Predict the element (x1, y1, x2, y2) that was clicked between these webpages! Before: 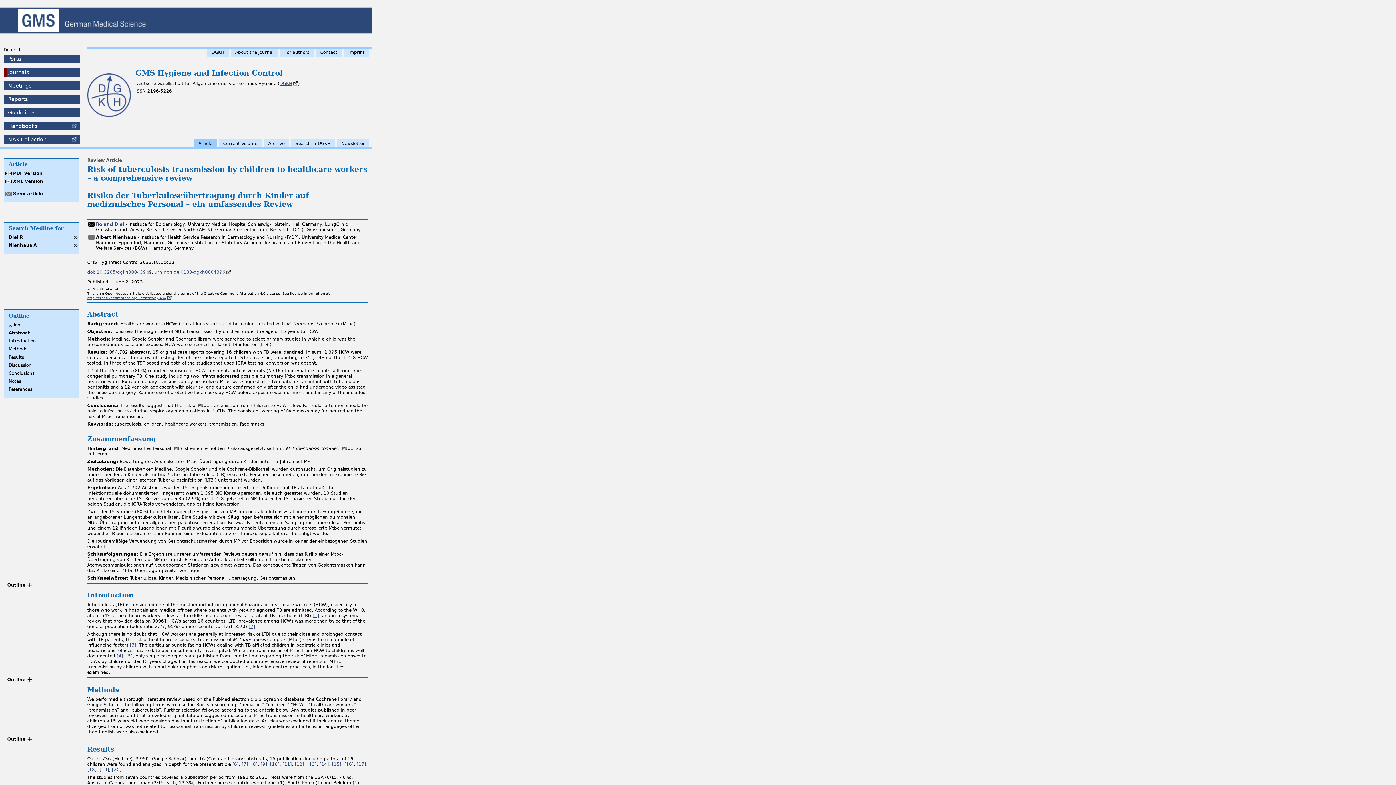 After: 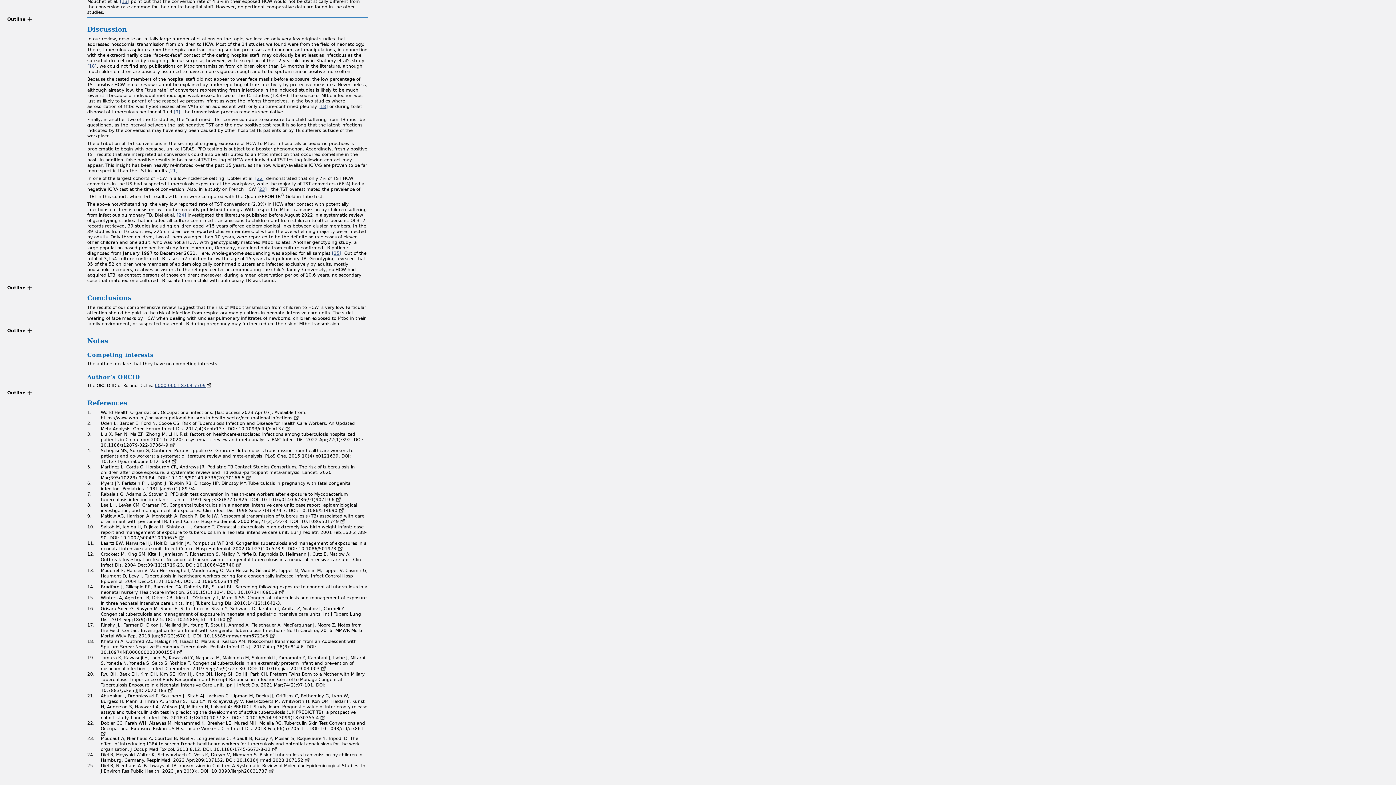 Action: bbox: (356, 762, 366, 767) label: [17]